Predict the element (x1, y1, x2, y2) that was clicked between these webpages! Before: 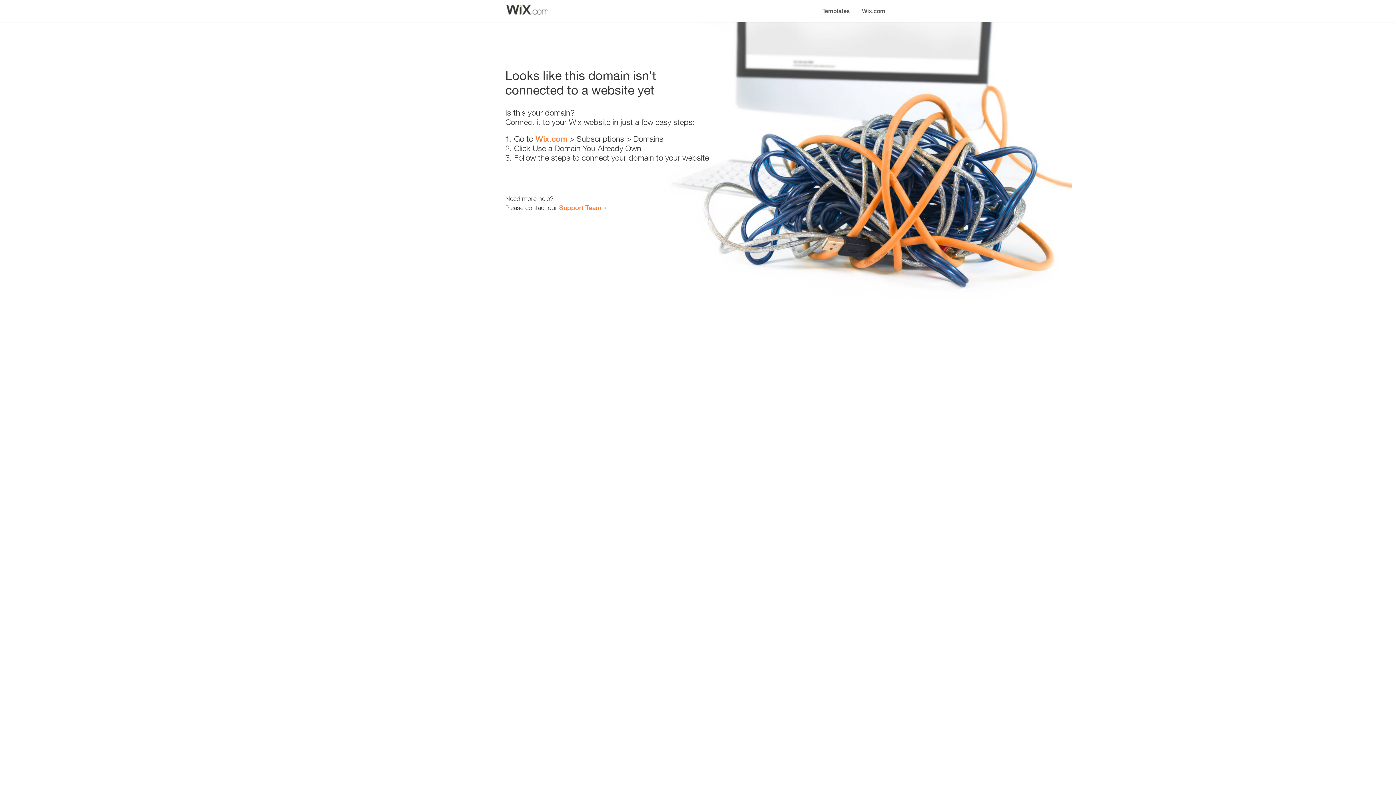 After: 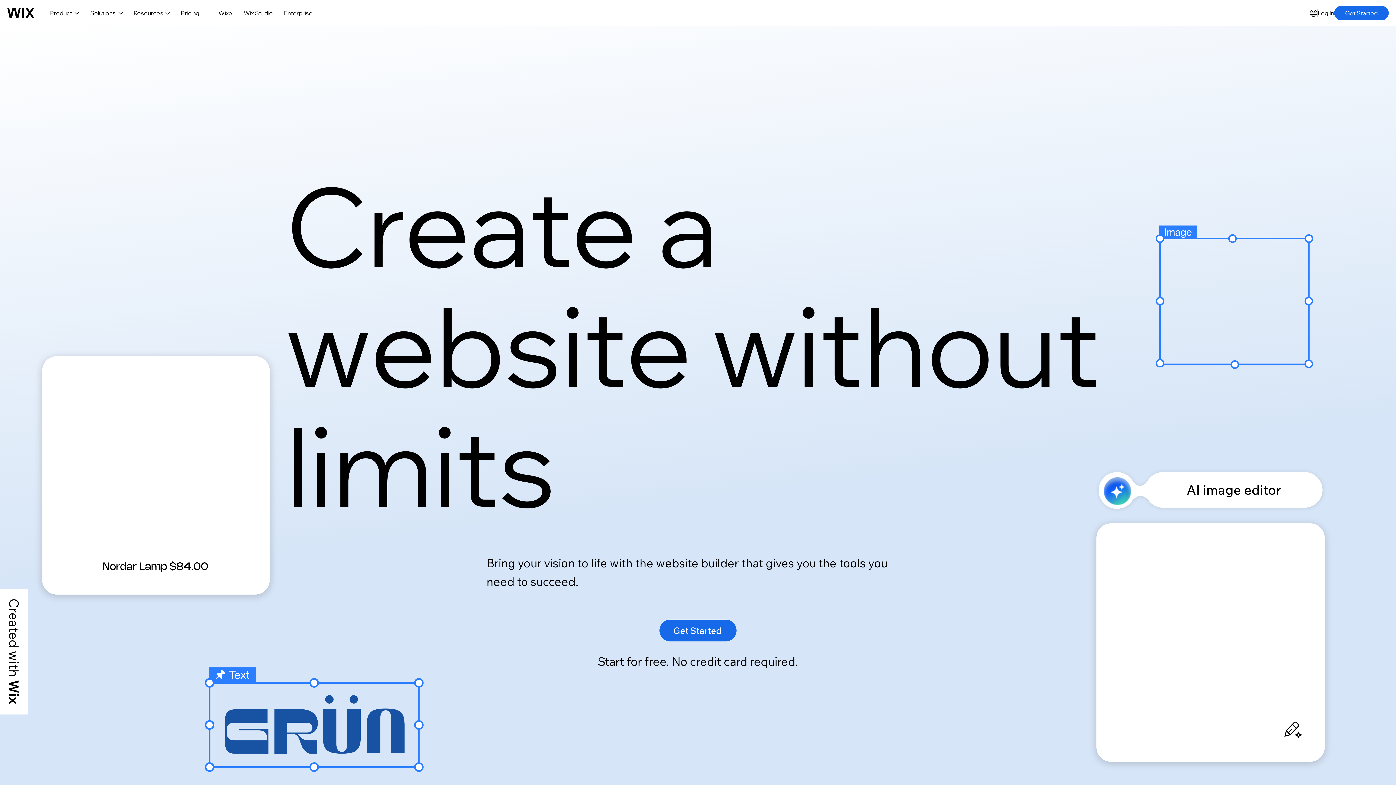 Action: bbox: (535, 134, 567, 143) label: Wix.com